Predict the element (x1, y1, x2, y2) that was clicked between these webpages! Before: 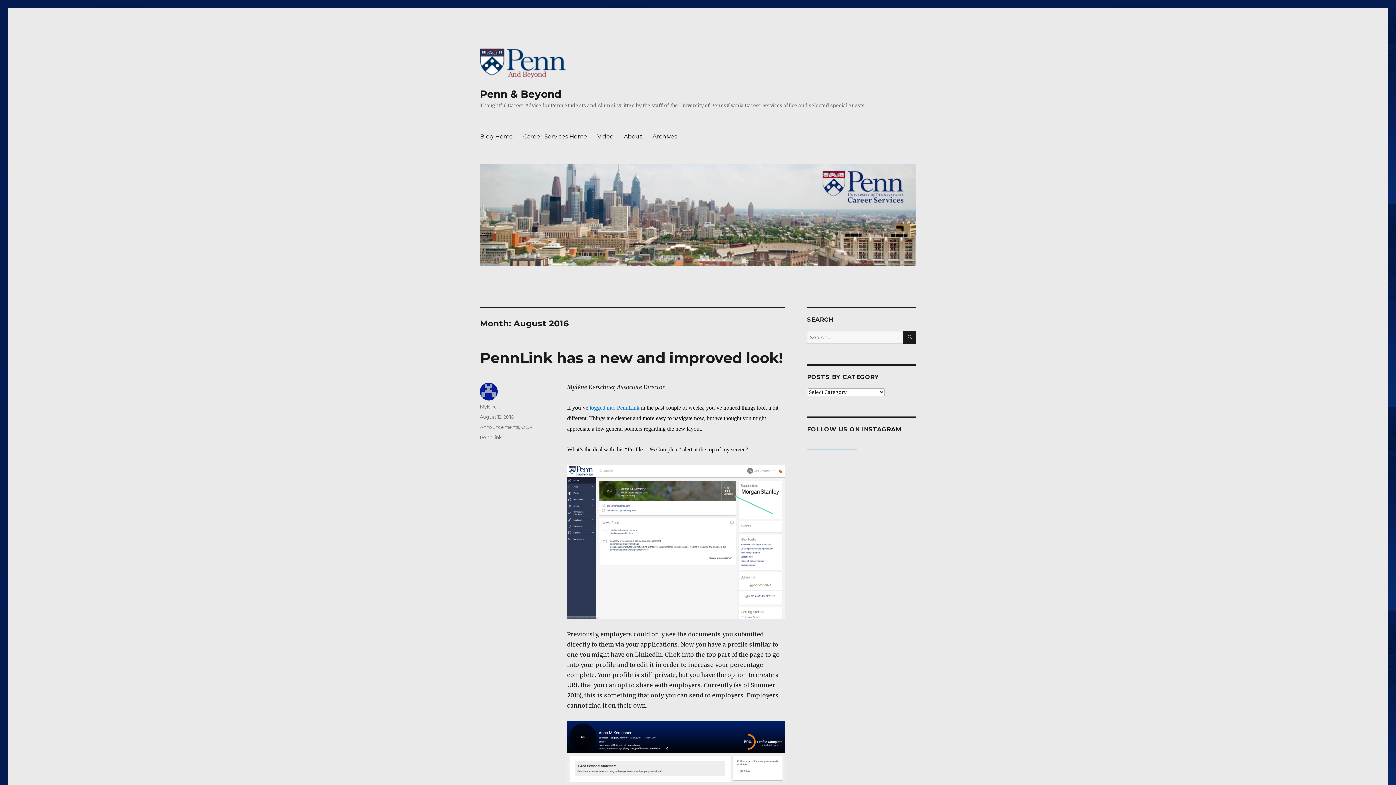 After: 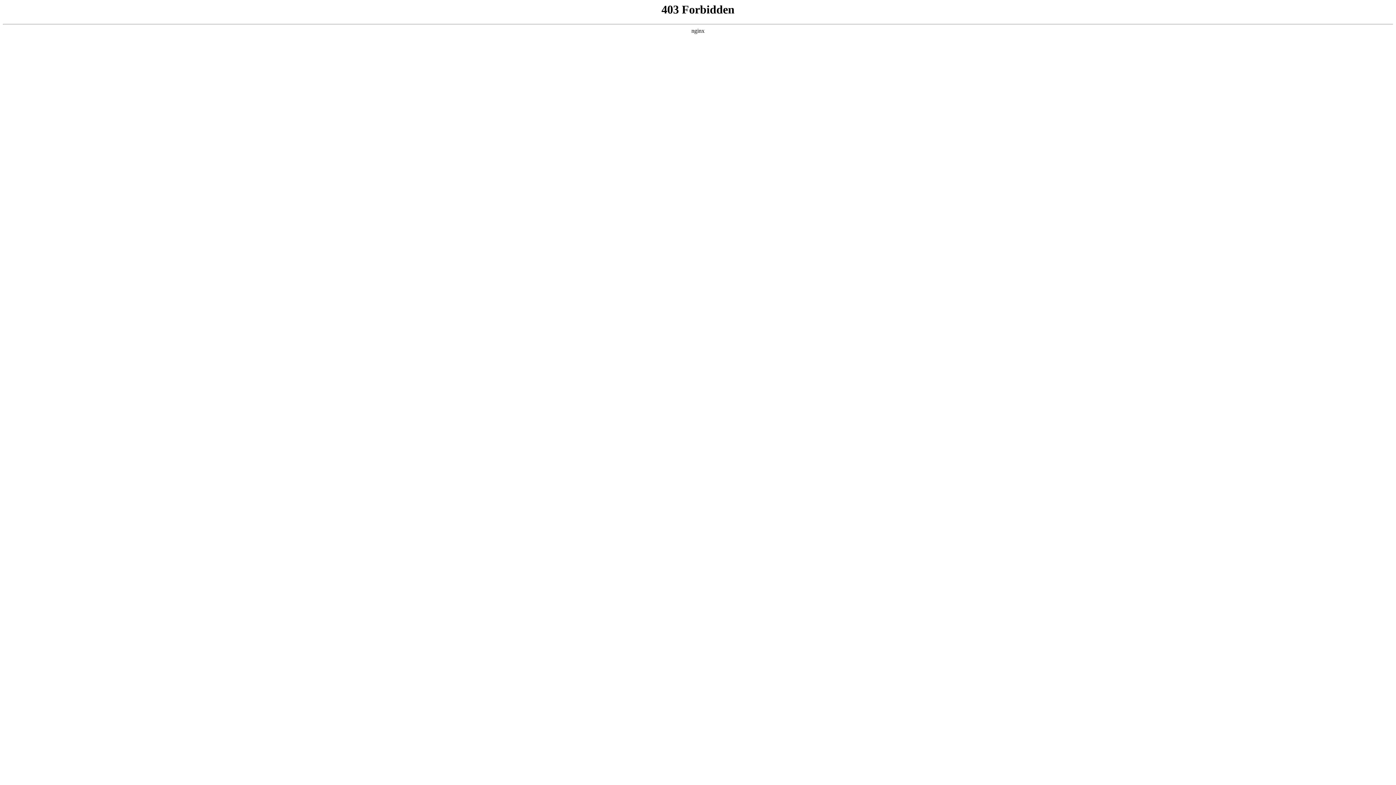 Action: label: logged into PennLink bbox: (589, 404, 639, 410)